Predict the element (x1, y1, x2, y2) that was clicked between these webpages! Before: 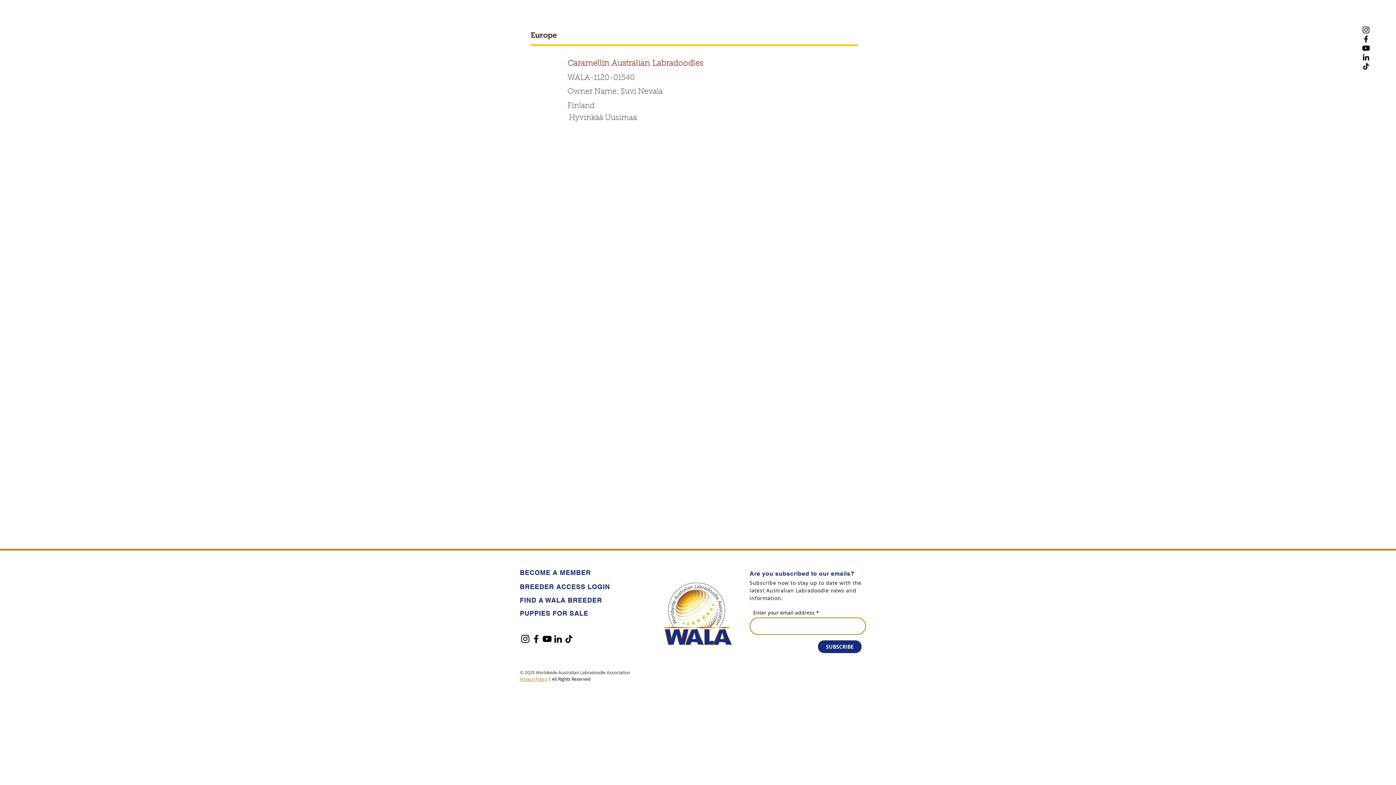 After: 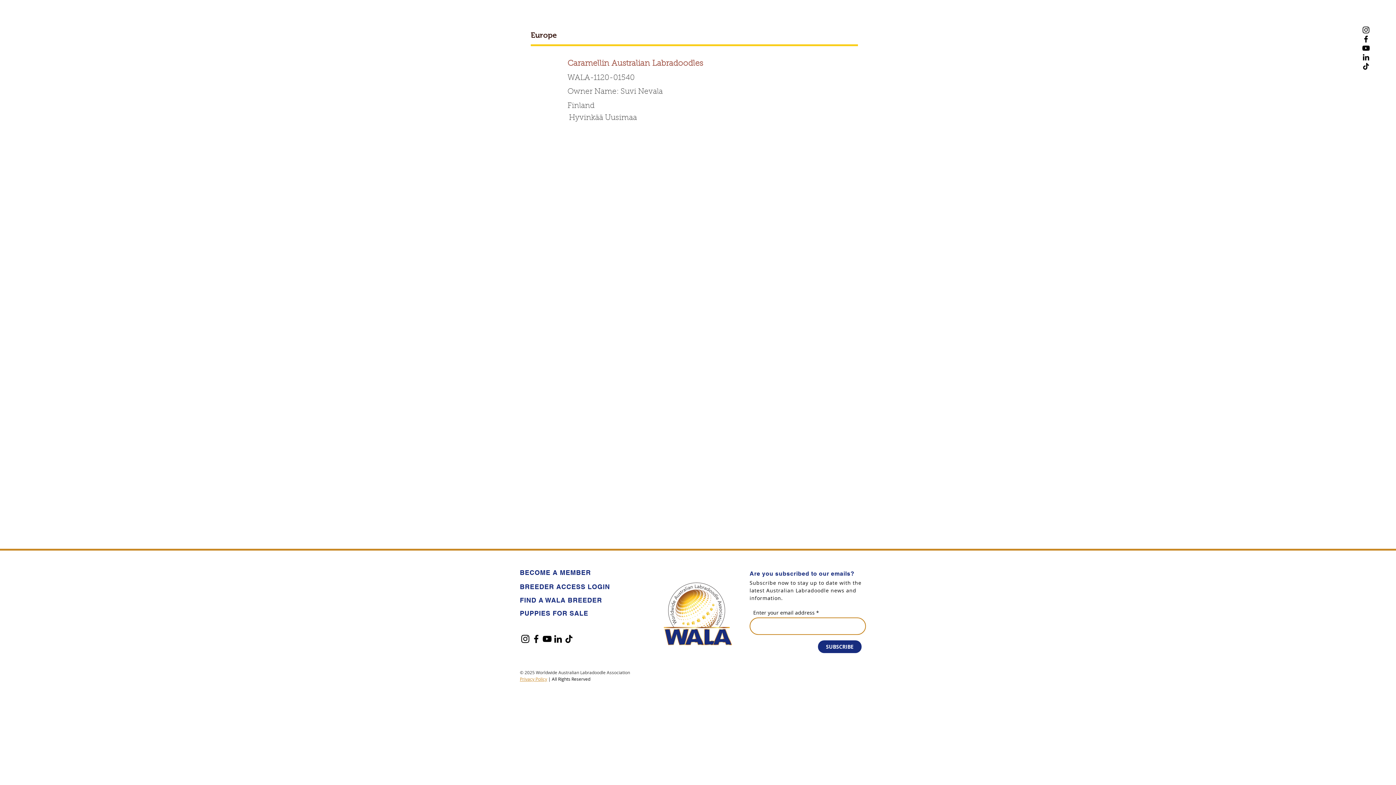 Action: bbox: (552, 633, 563, 644) label: LinkedIn